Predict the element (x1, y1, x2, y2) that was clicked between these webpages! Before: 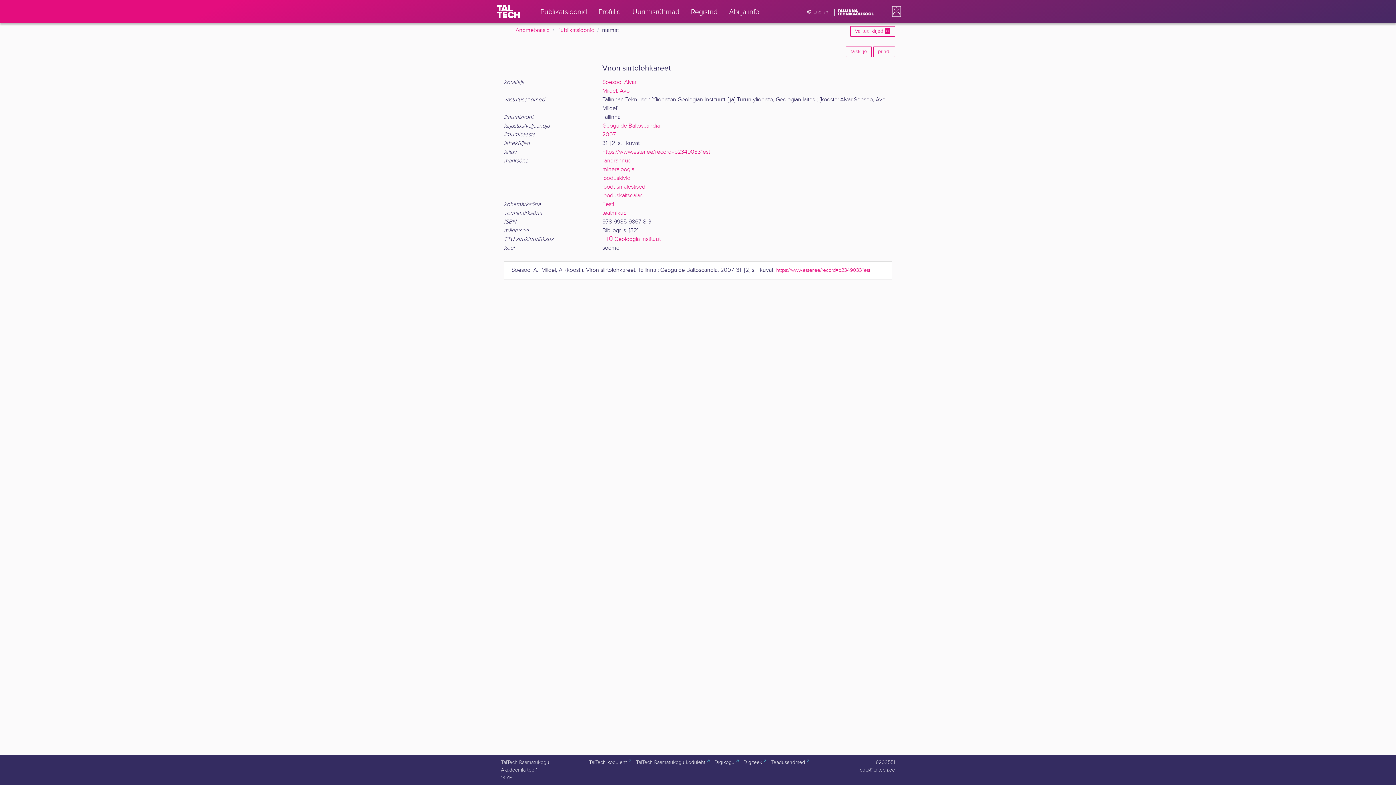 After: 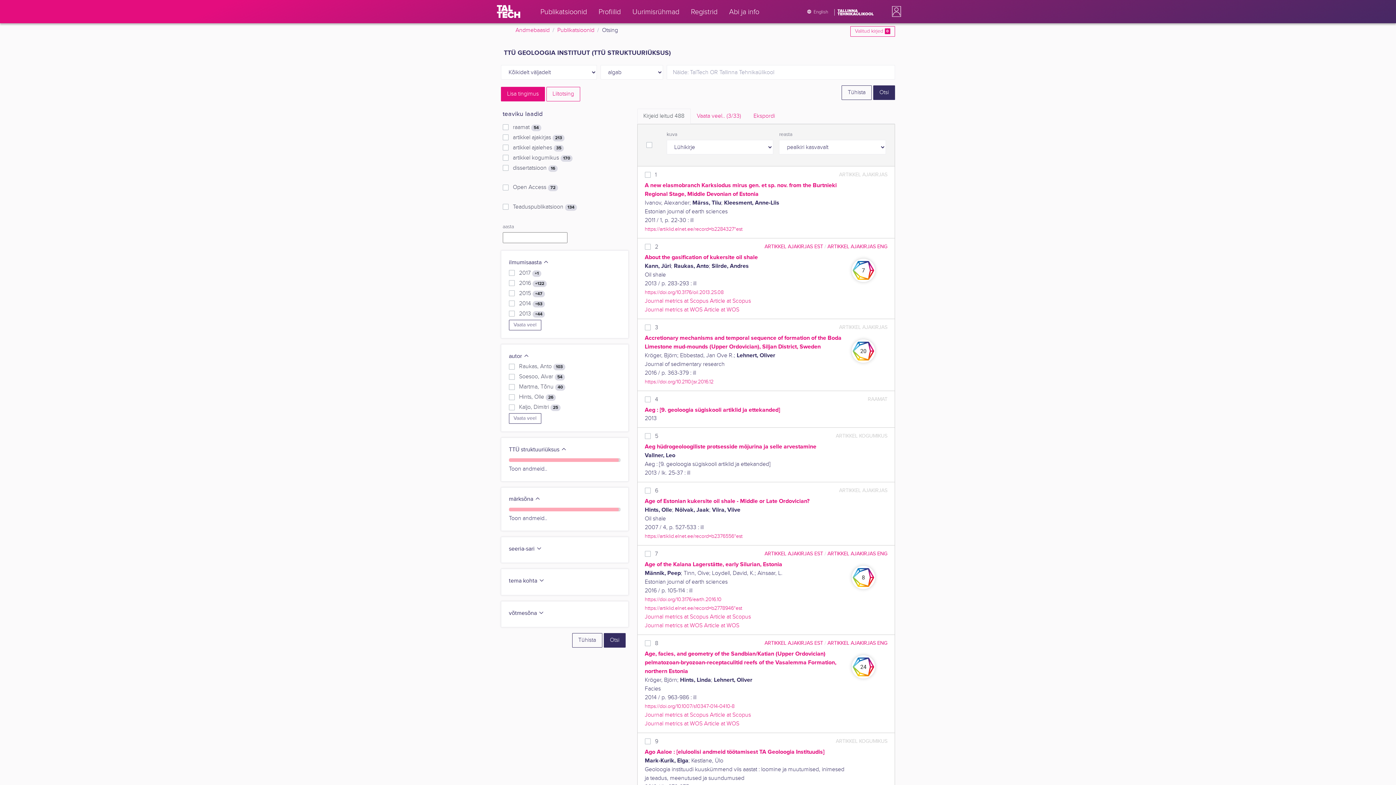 Action: bbox: (602, 236, 660, 242) label: TTÜ Geoloogia Instituut